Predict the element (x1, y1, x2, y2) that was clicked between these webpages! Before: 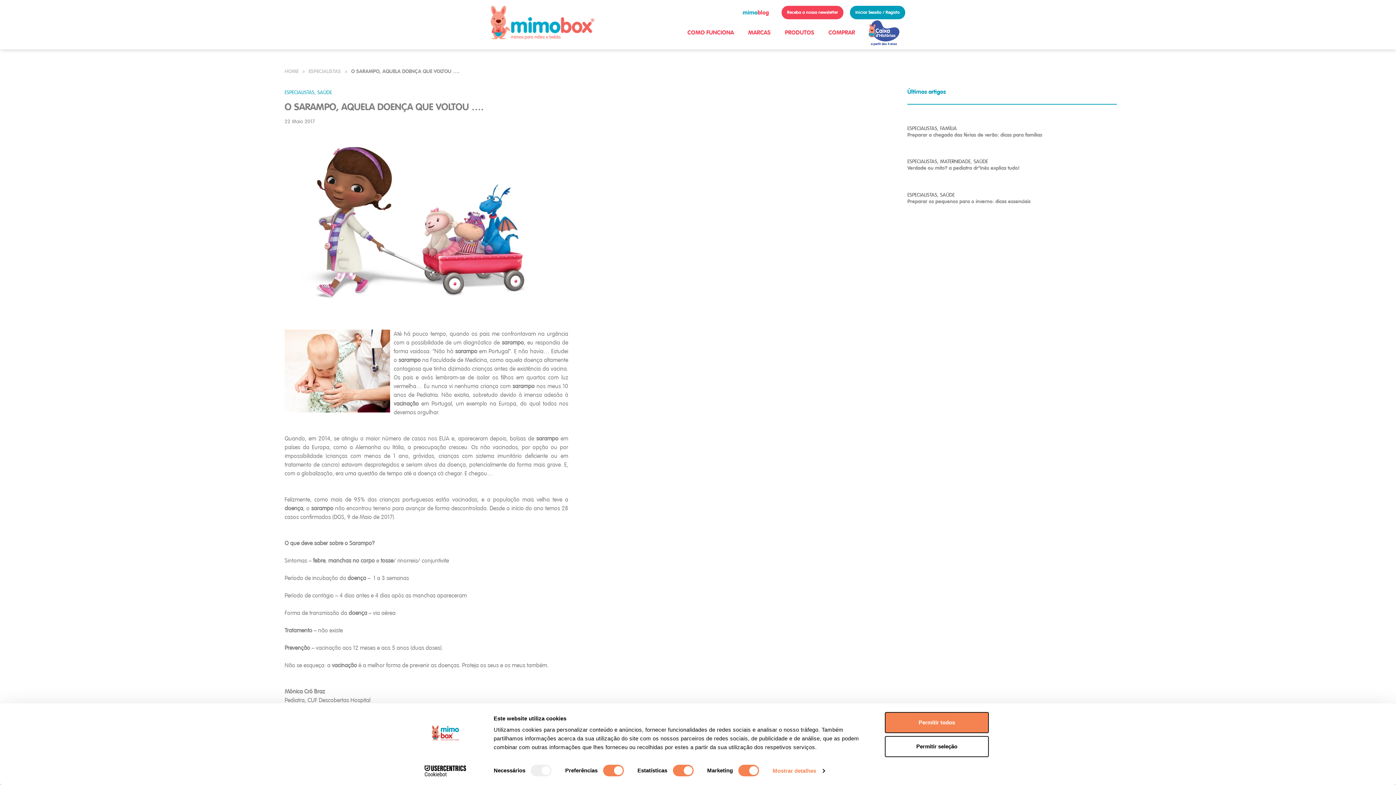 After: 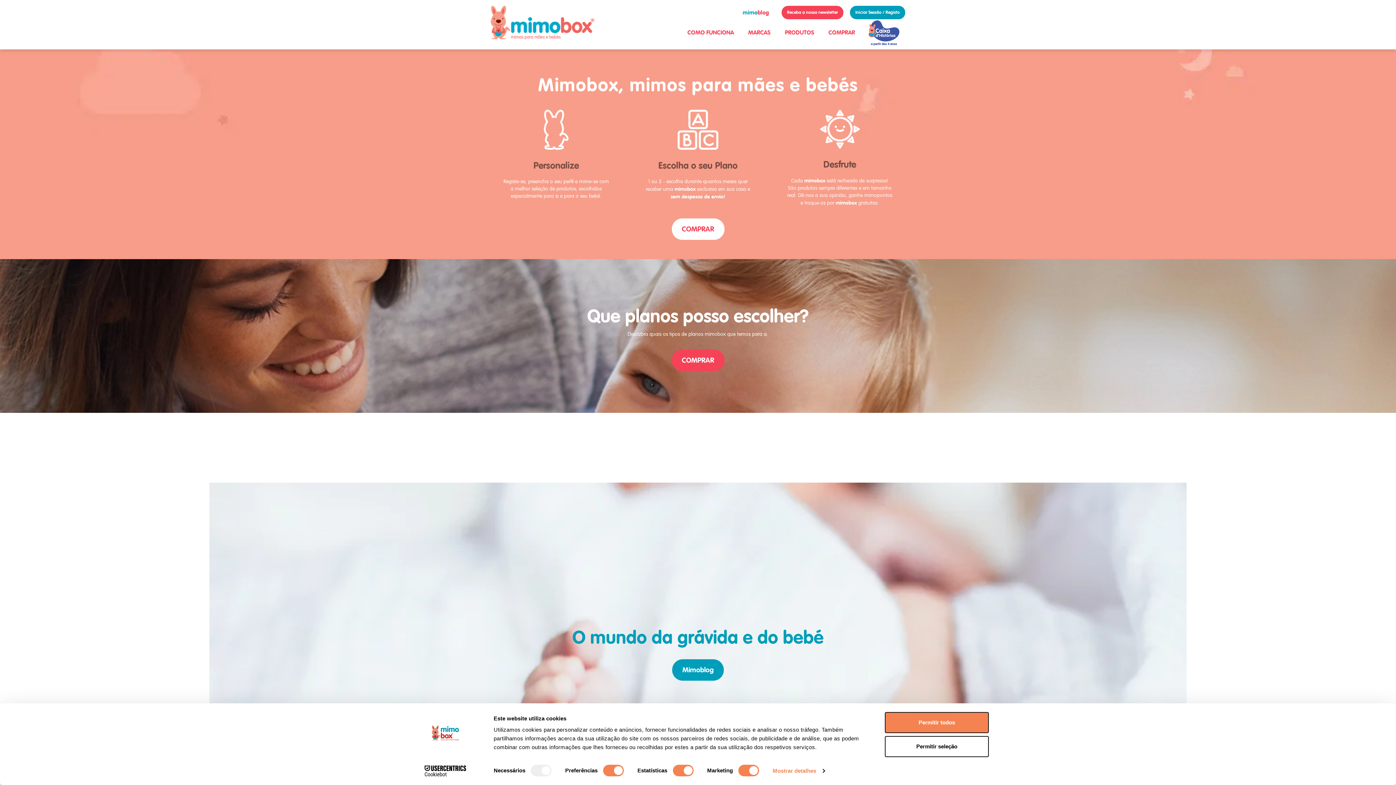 Action: bbox: (490, 19, 594, 25)